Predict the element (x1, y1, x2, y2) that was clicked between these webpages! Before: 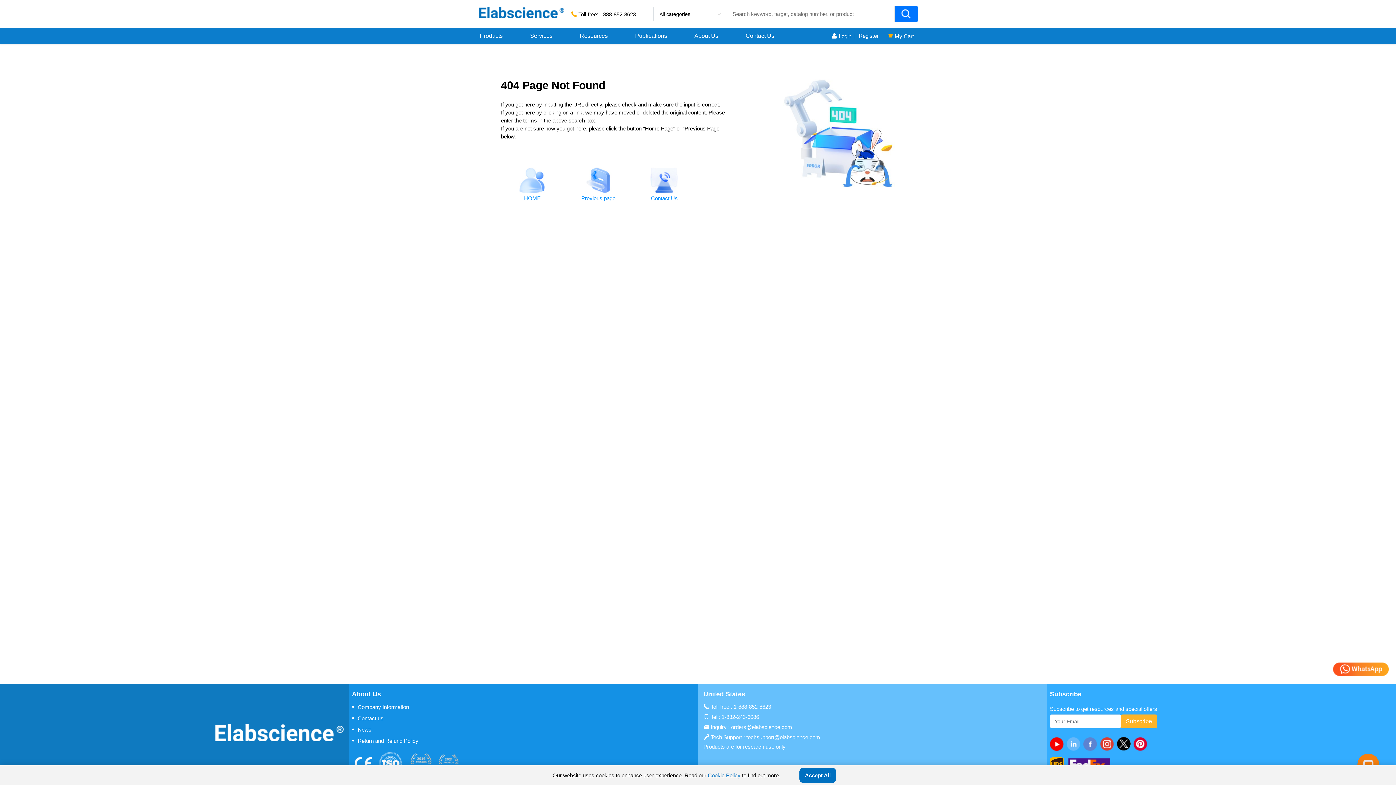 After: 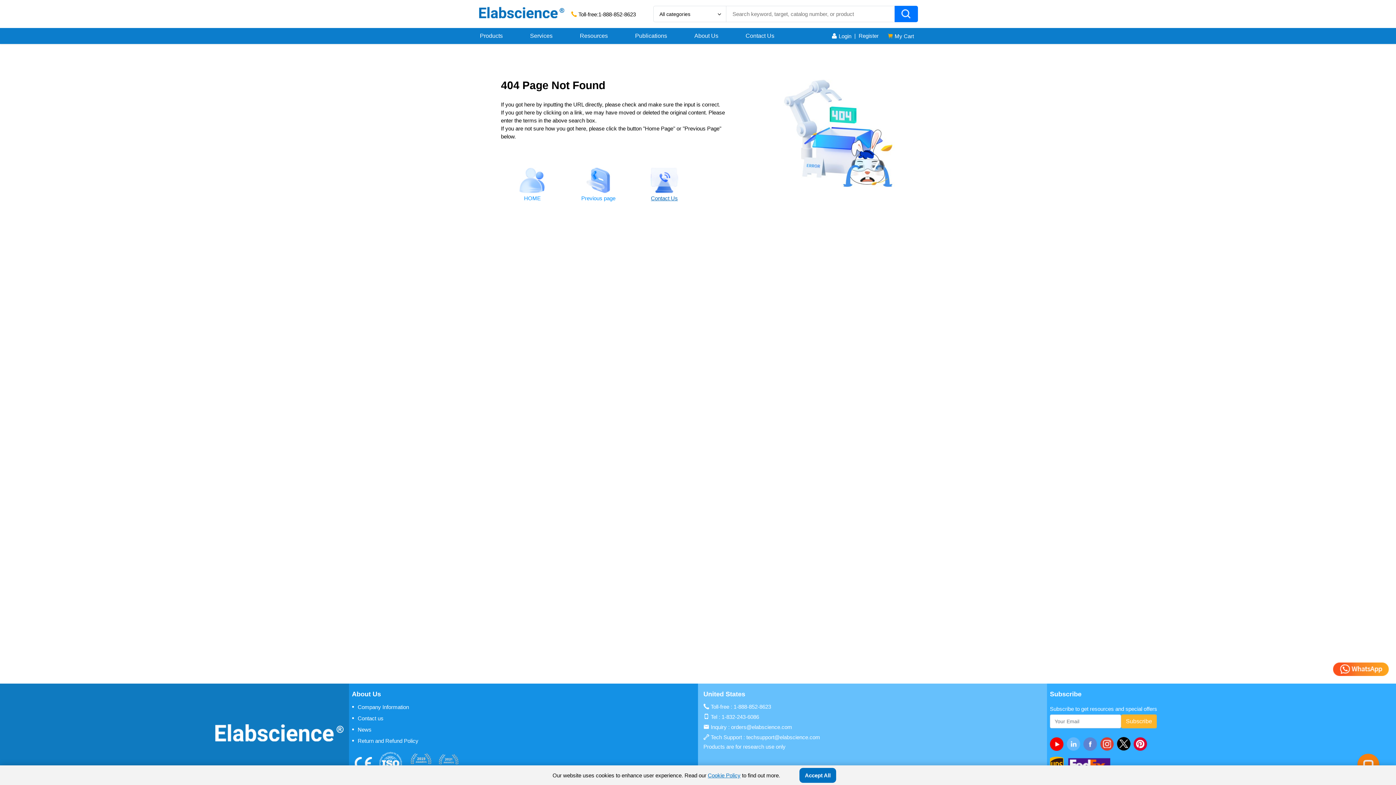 Action: bbox: (650, 166, 696, 202) label: Contact Us